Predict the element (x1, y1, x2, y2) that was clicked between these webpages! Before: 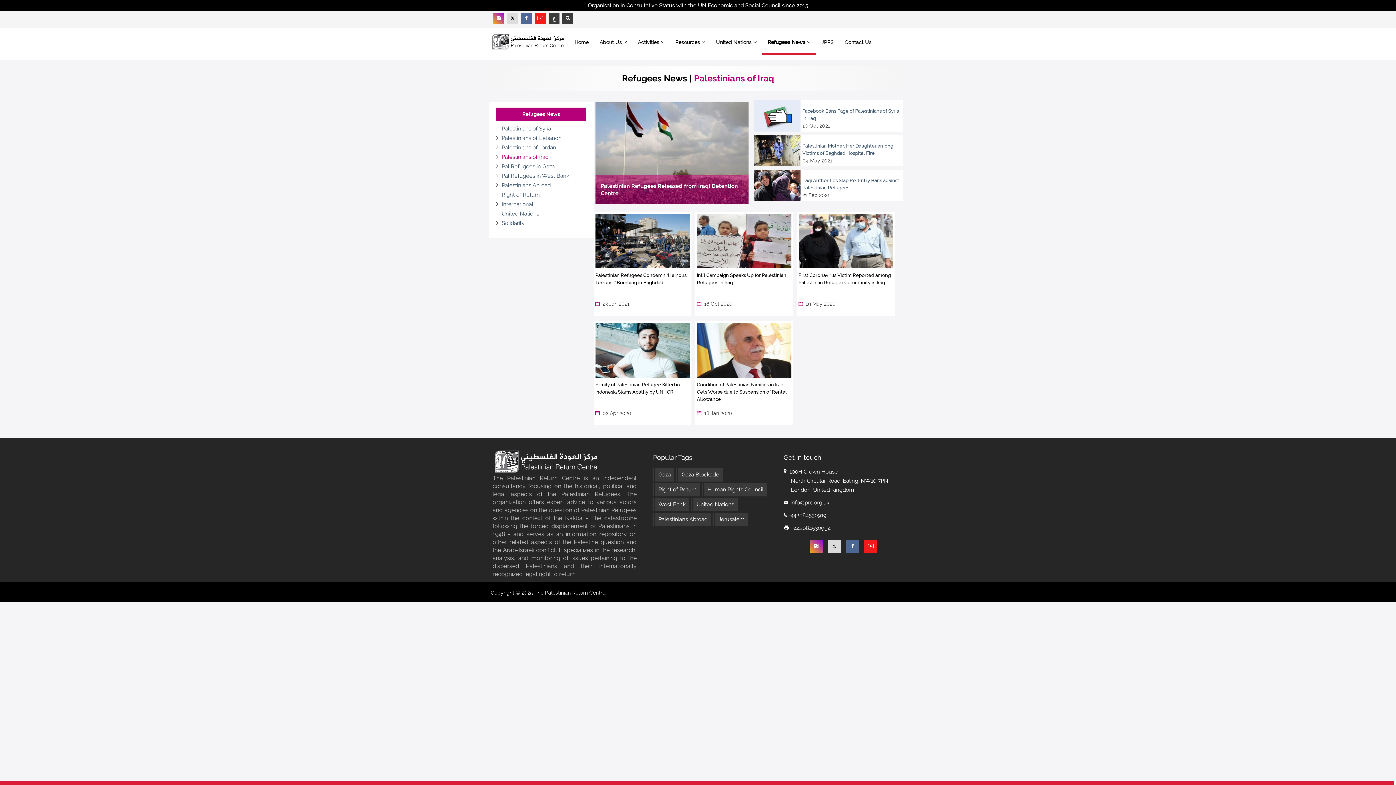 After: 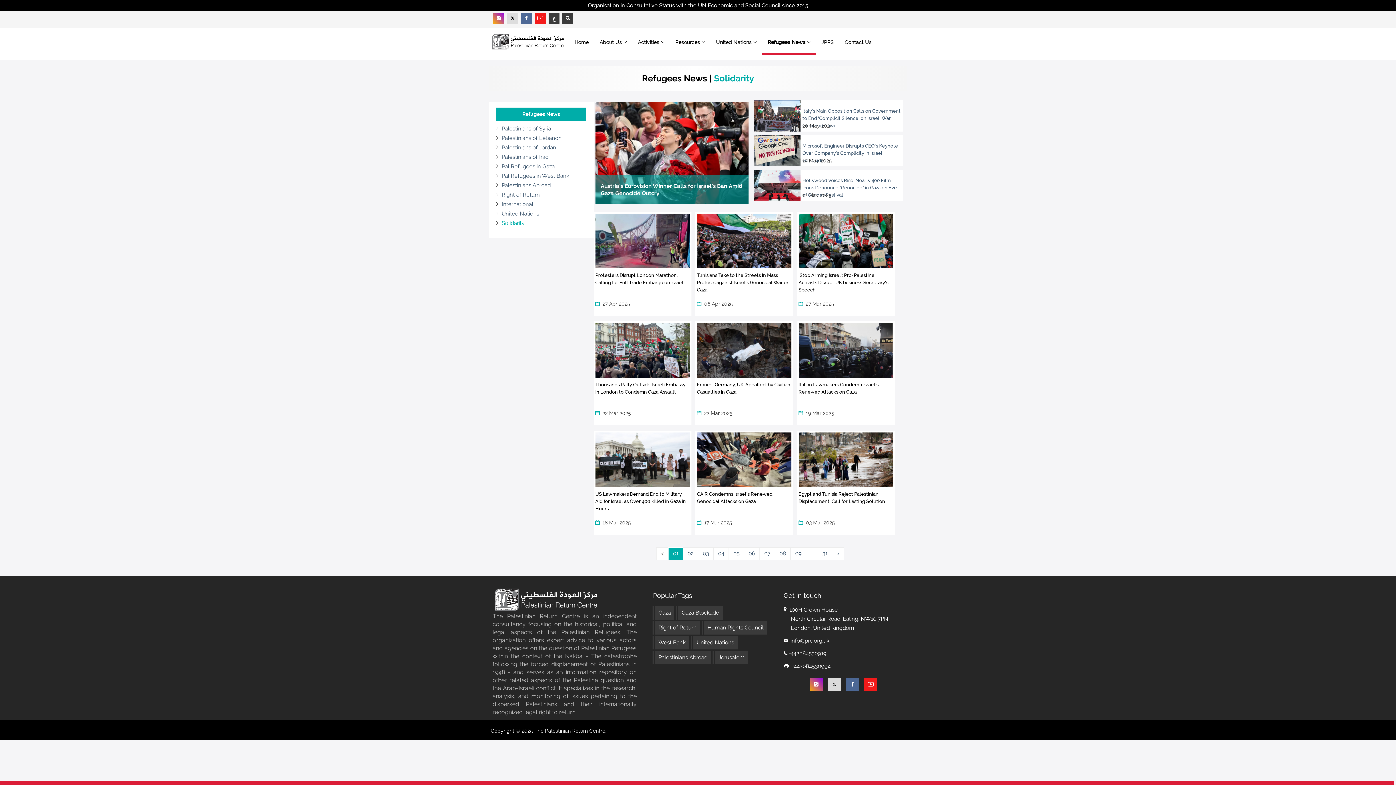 Action: label: Solidarity bbox: (501, 220, 524, 226)